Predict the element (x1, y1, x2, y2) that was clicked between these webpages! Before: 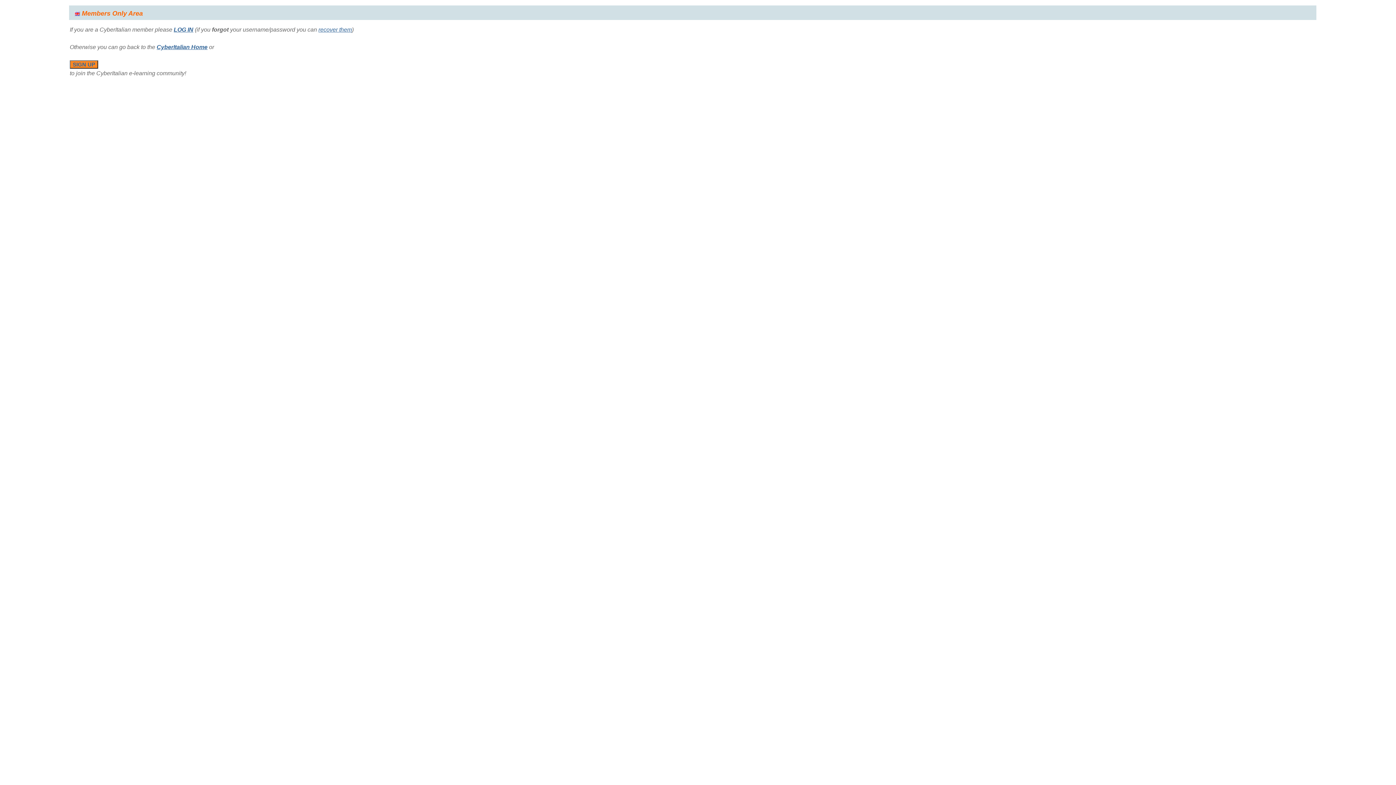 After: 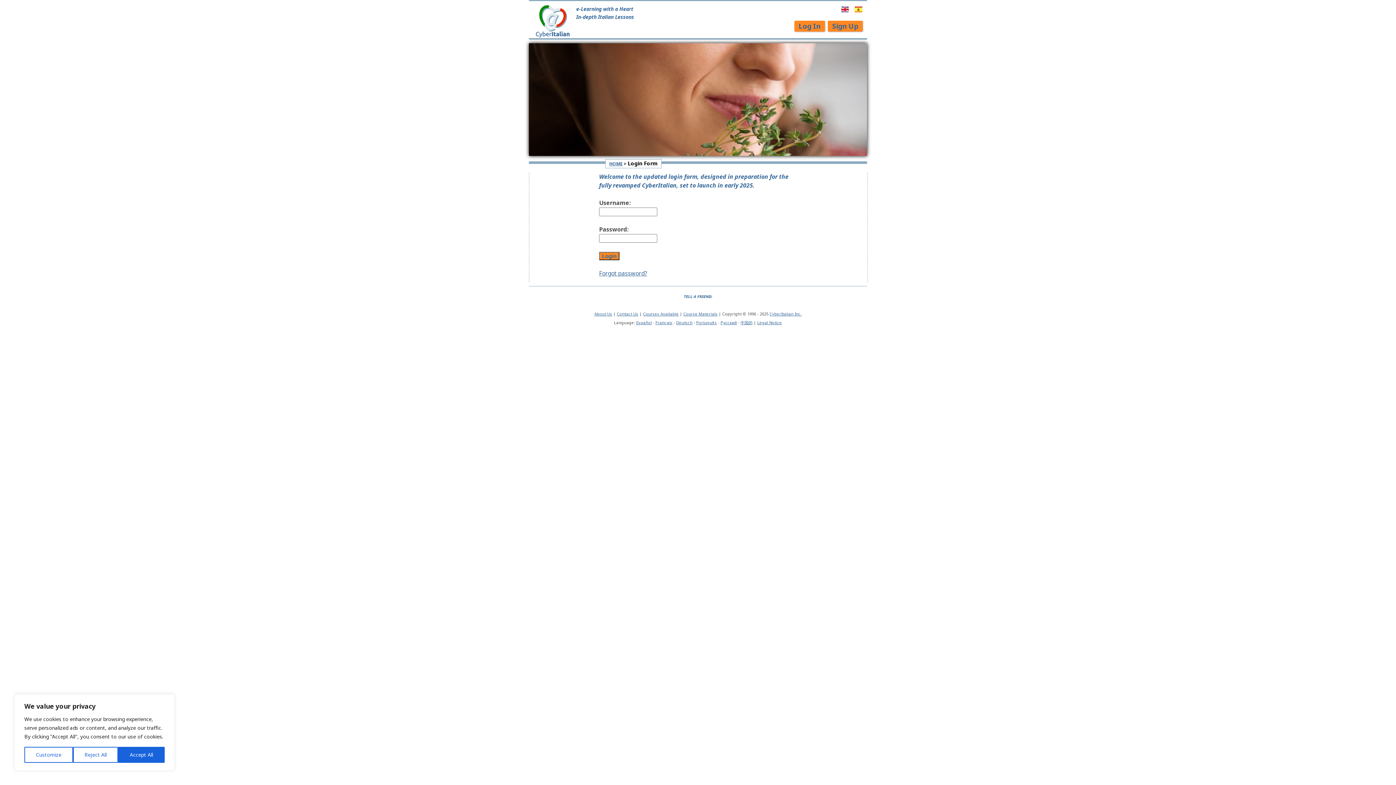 Action: label: LOG IN bbox: (173, 26, 193, 32)